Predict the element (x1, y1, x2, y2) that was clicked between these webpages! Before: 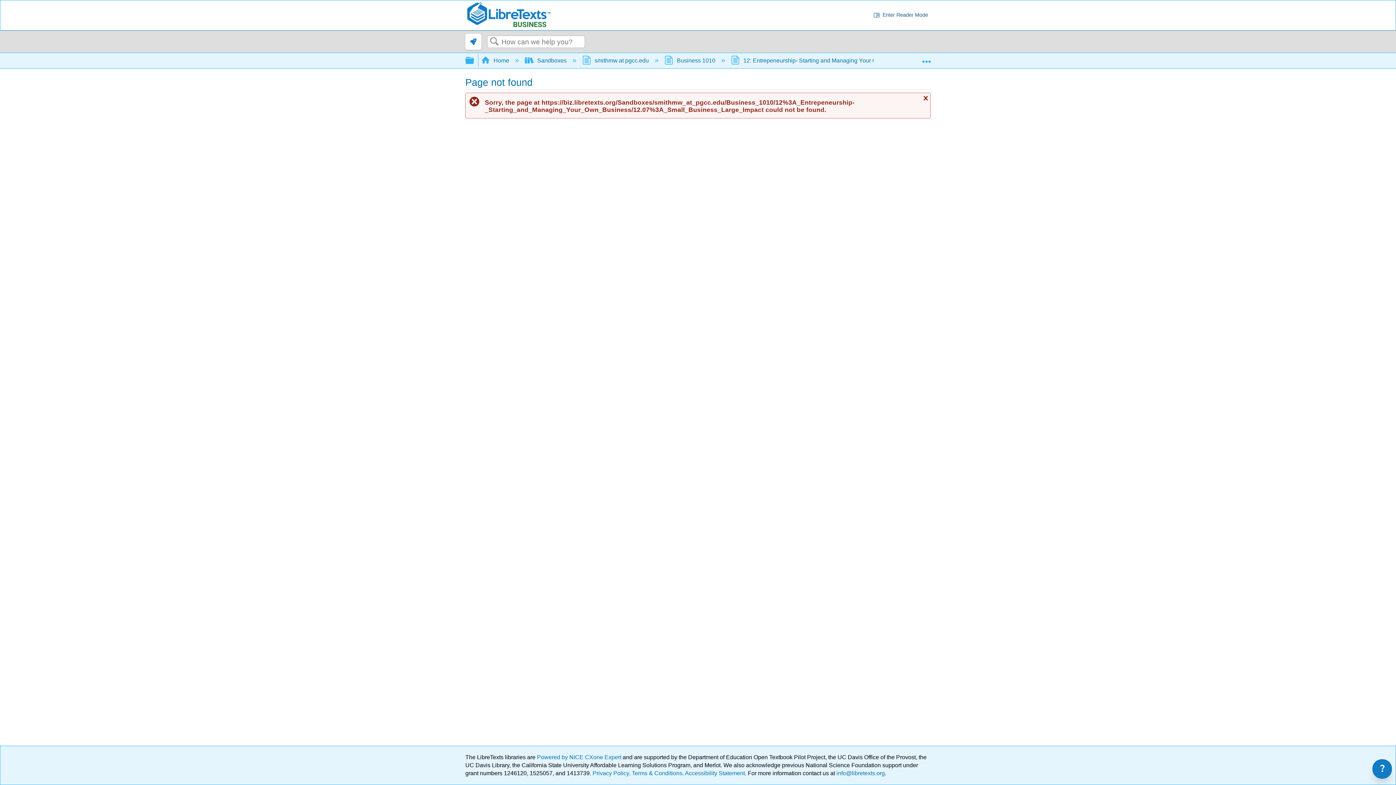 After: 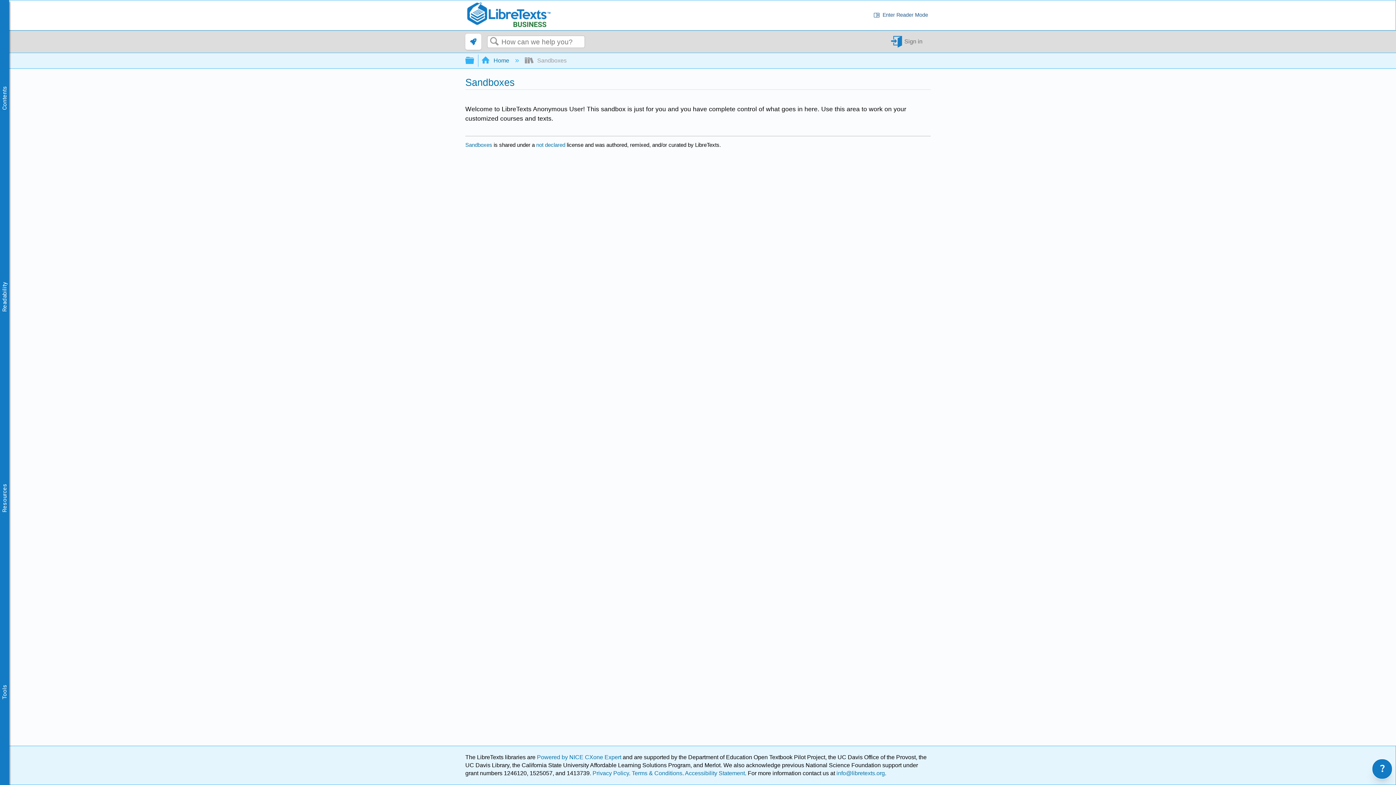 Action: bbox: (525, 57, 568, 63) label:  Sandboxes 